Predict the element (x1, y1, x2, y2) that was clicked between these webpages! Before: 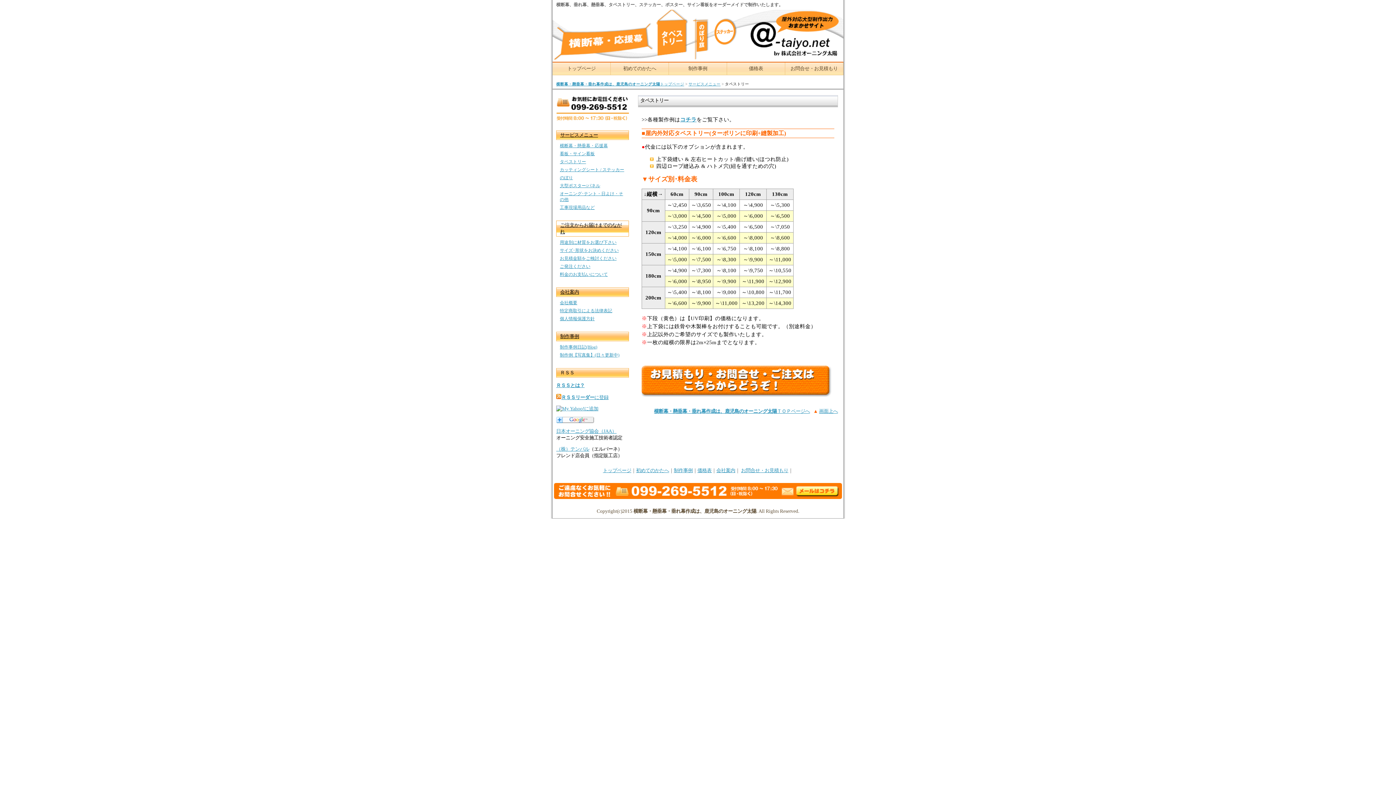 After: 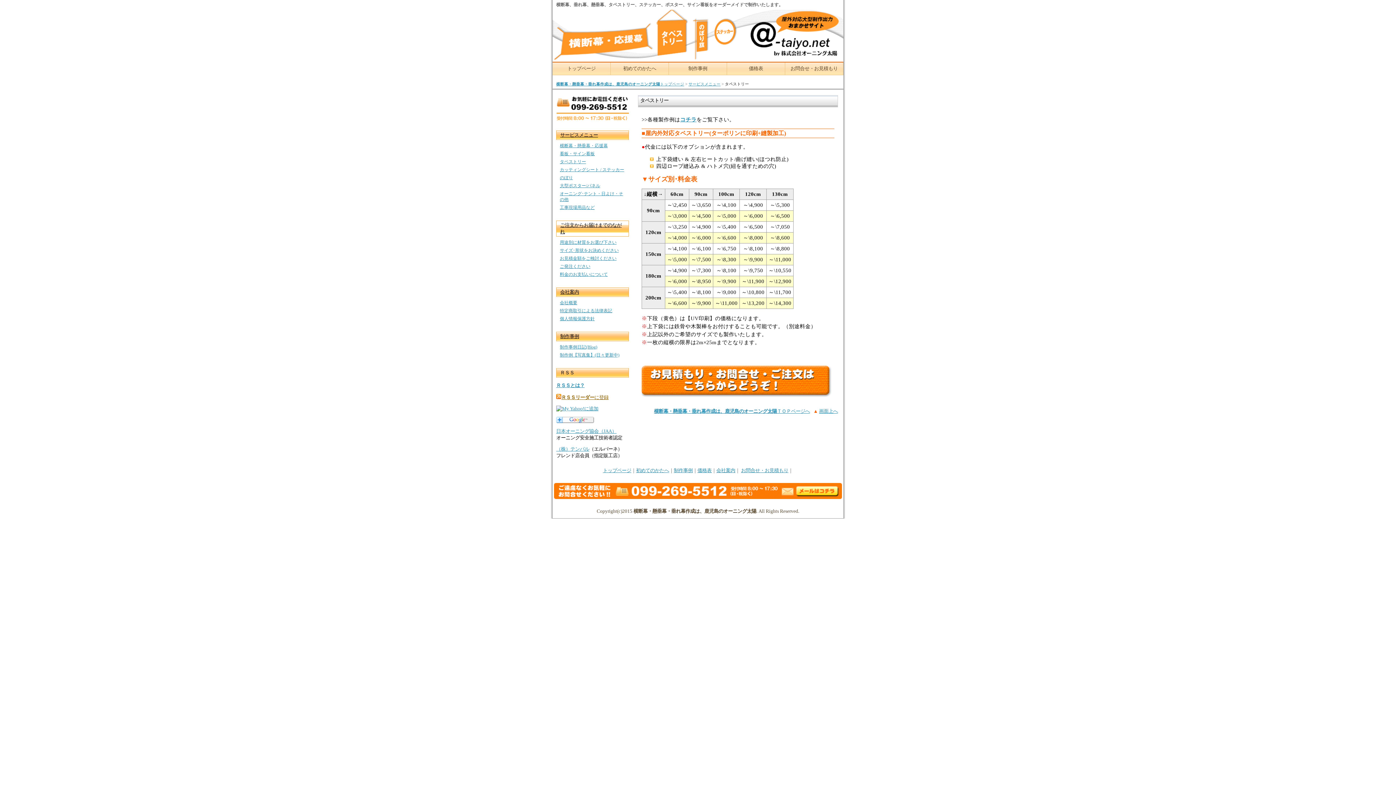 Action: bbox: (561, 394, 608, 400) label: ＲＳＳリーダーに登録